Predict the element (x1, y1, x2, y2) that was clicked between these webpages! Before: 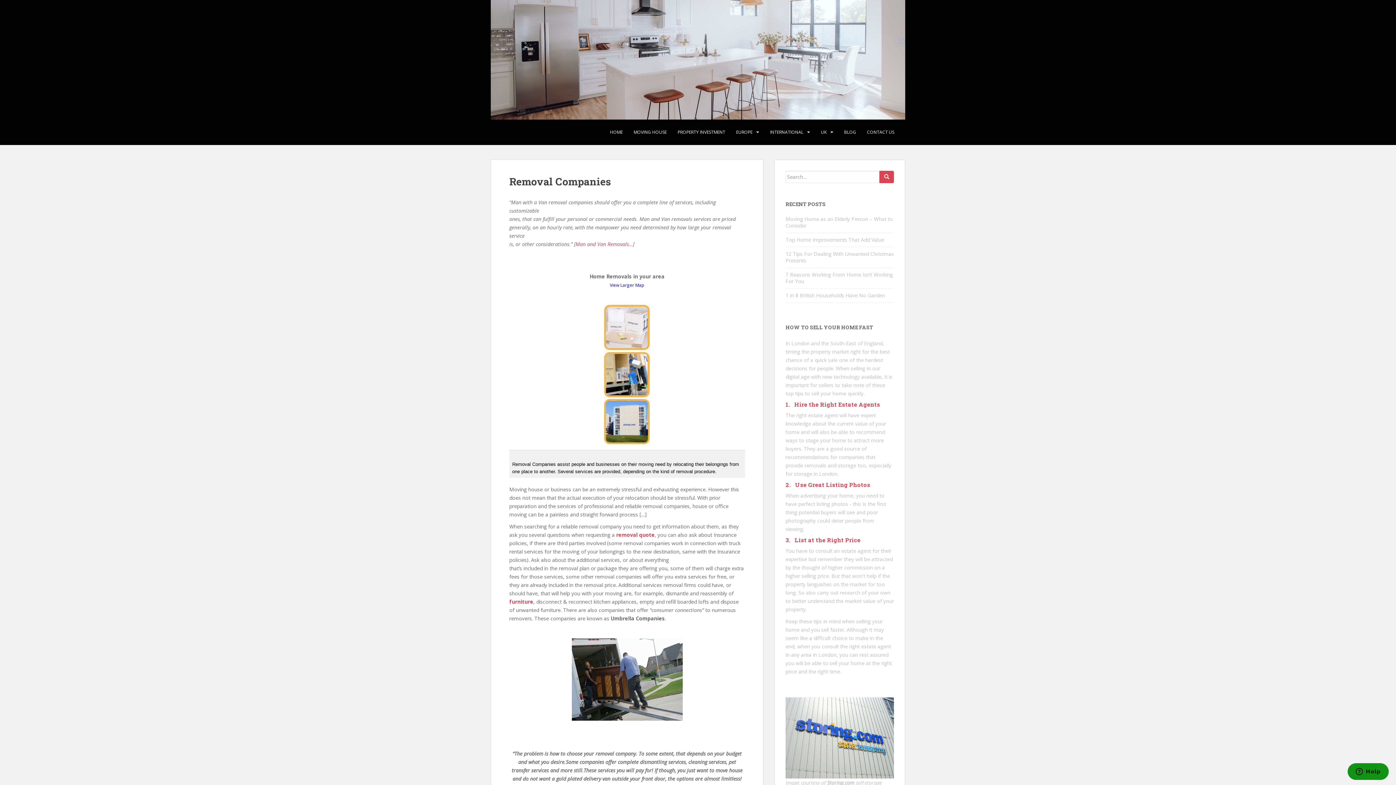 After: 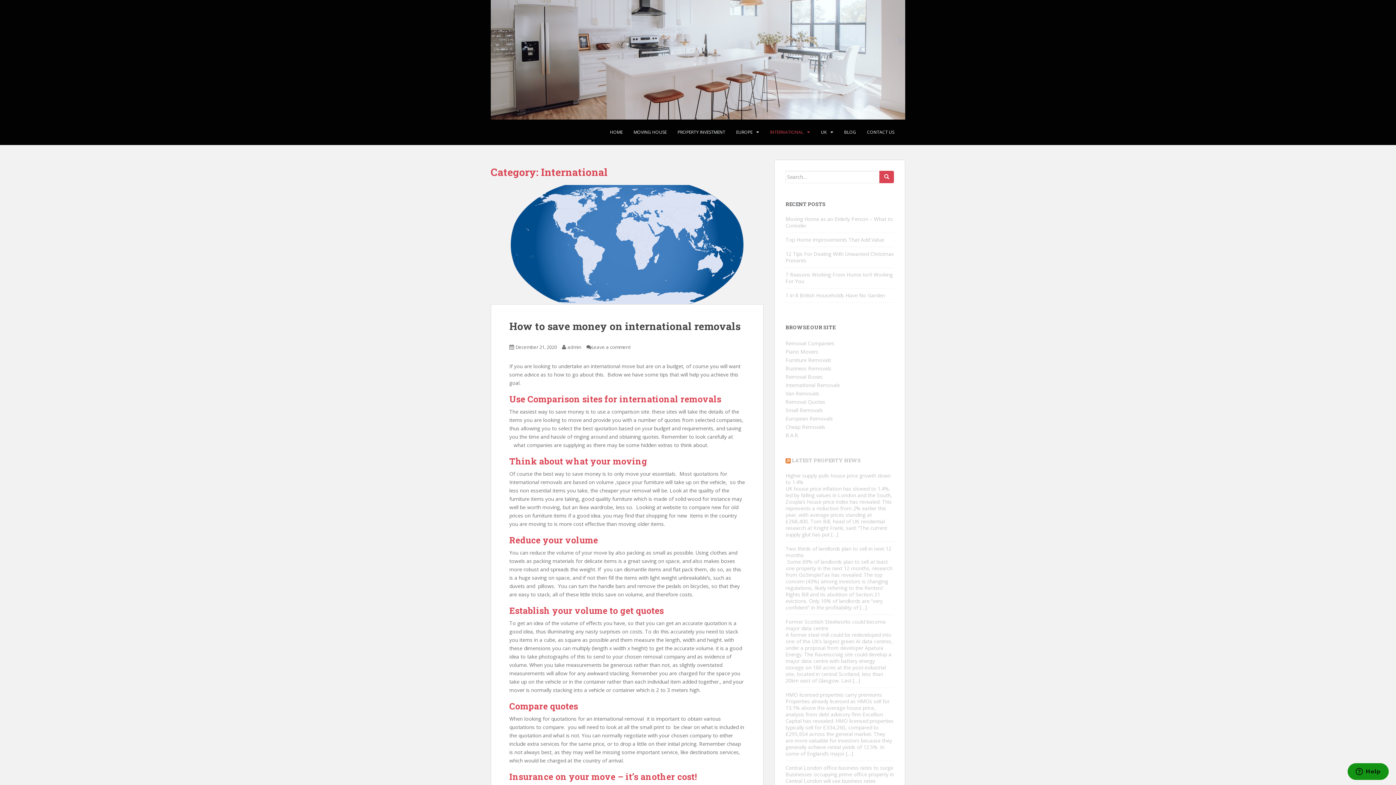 Action: label: INTERNATIONAL bbox: (770, 124, 803, 139)